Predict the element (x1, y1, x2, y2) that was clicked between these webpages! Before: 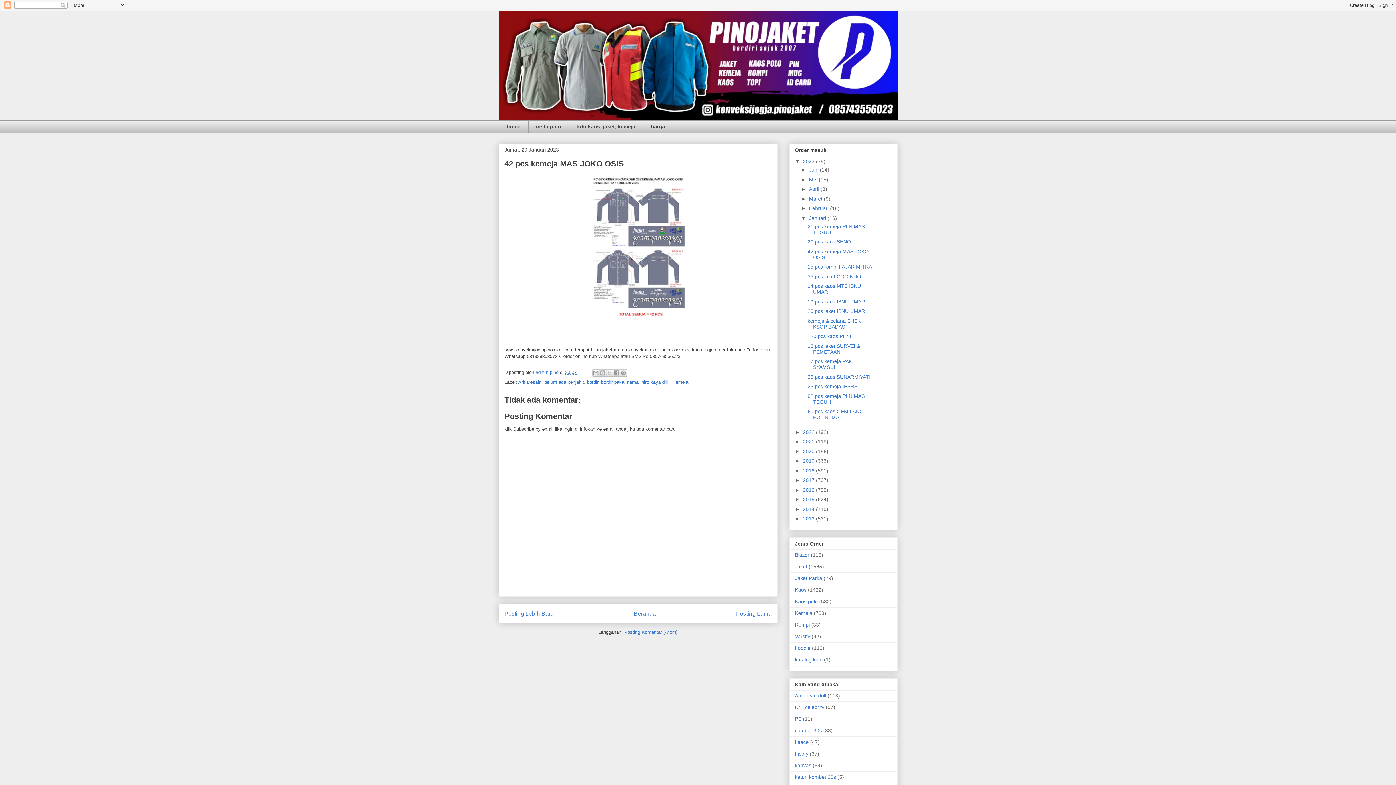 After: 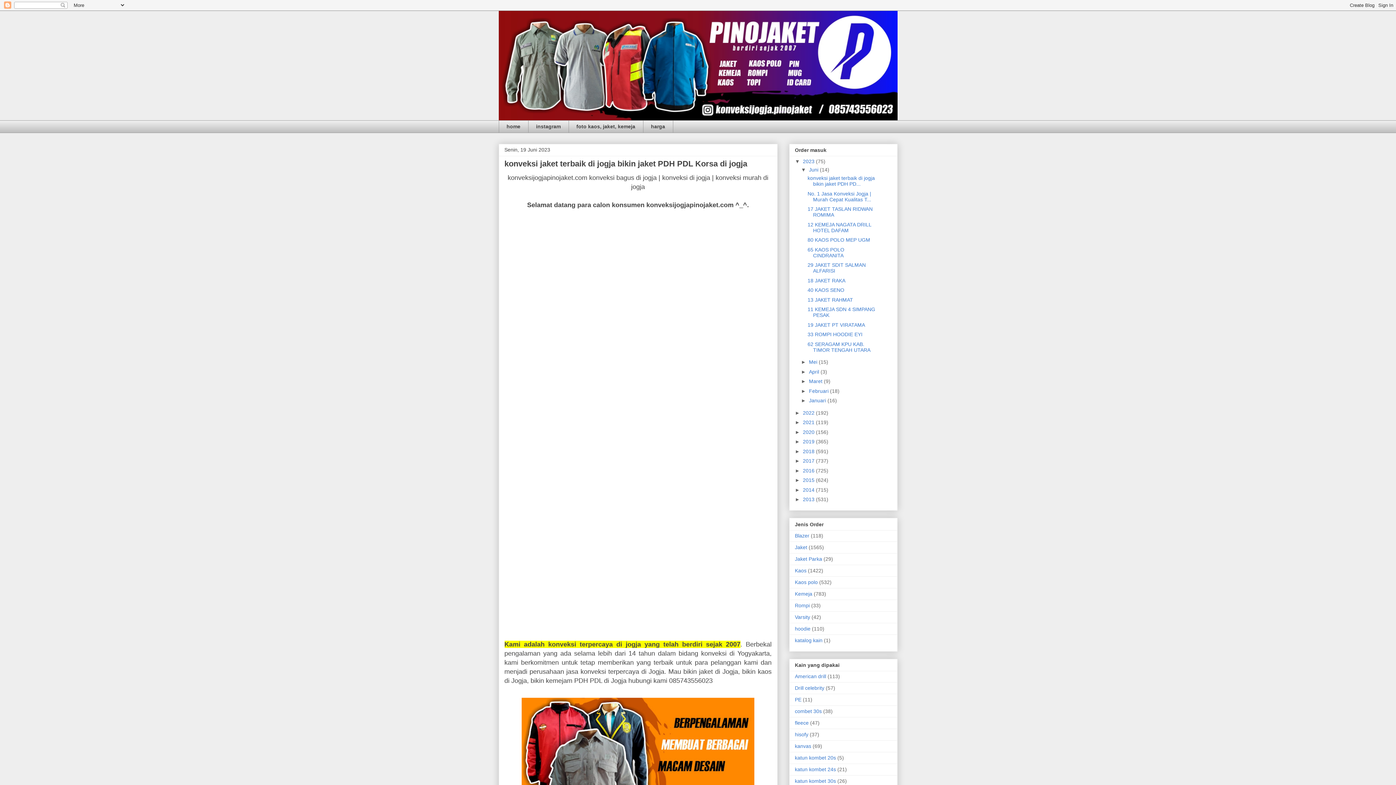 Action: bbox: (803, 158, 816, 164) label: 2023 